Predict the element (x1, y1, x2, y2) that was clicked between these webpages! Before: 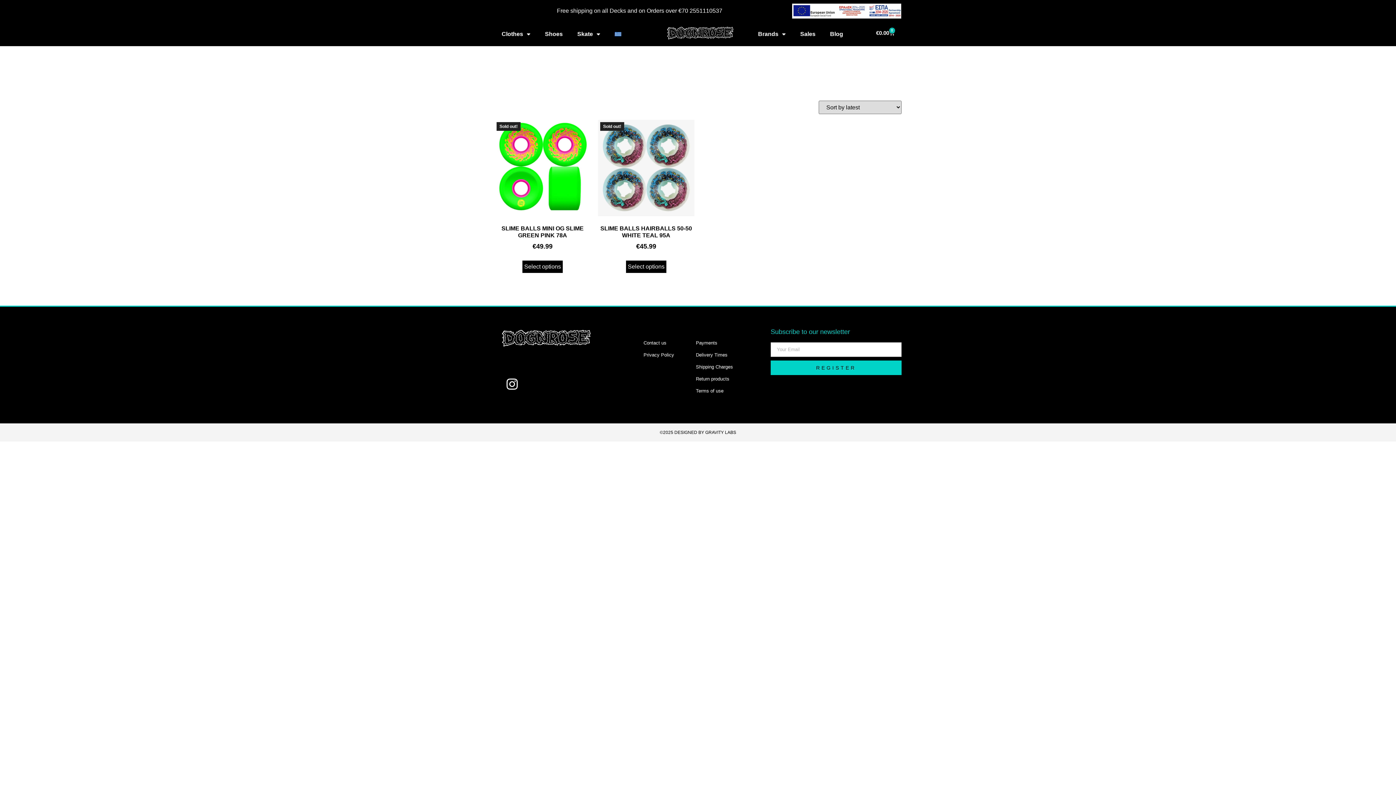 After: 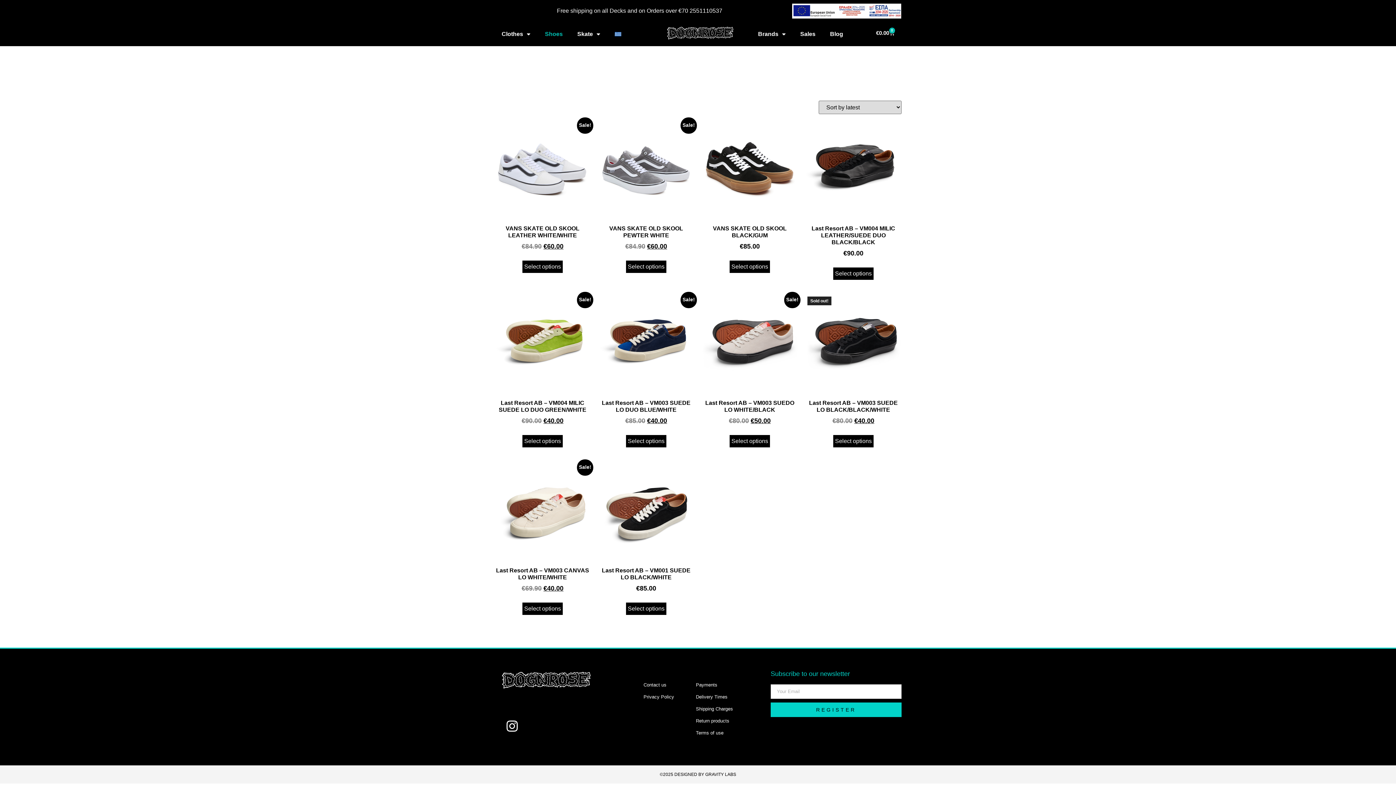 Action: label: Shoes bbox: (537, 25, 570, 42)